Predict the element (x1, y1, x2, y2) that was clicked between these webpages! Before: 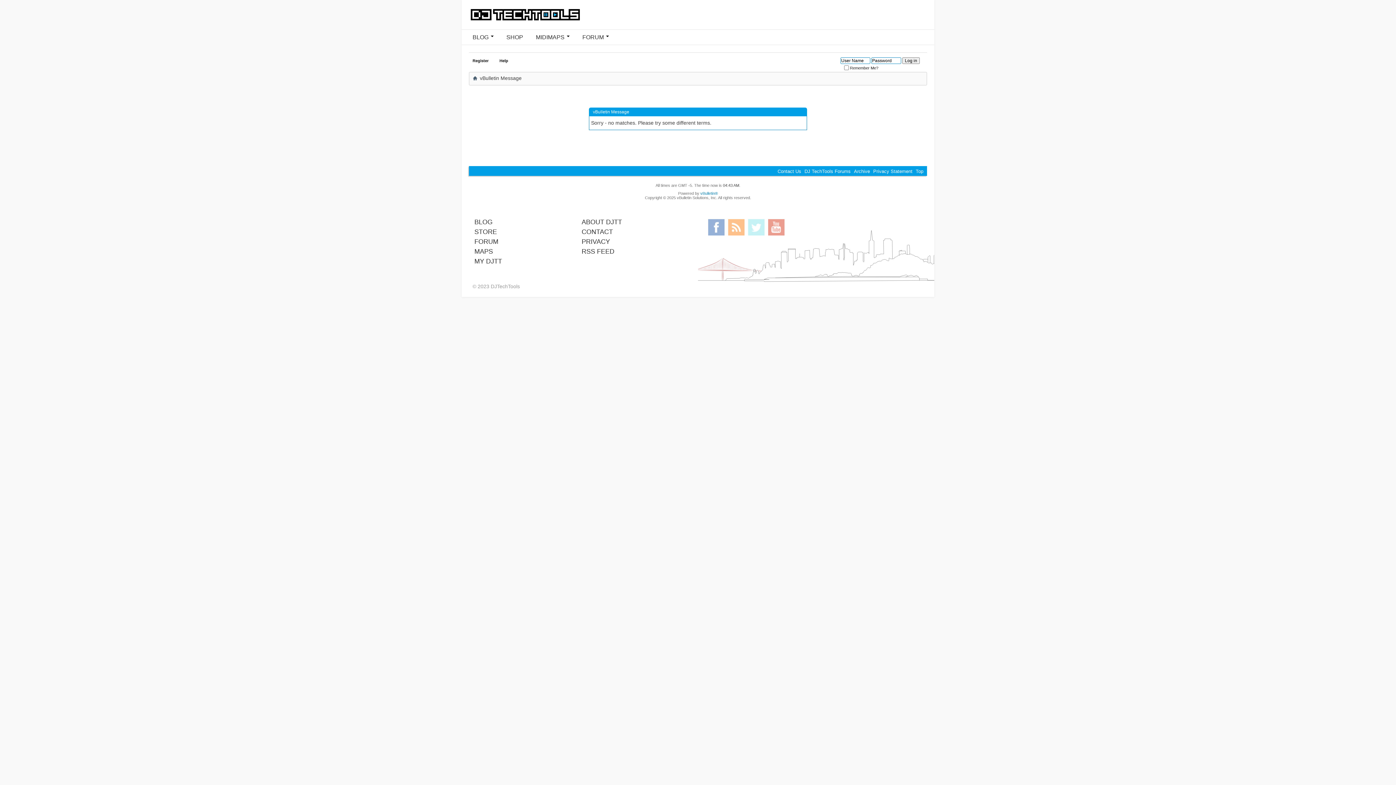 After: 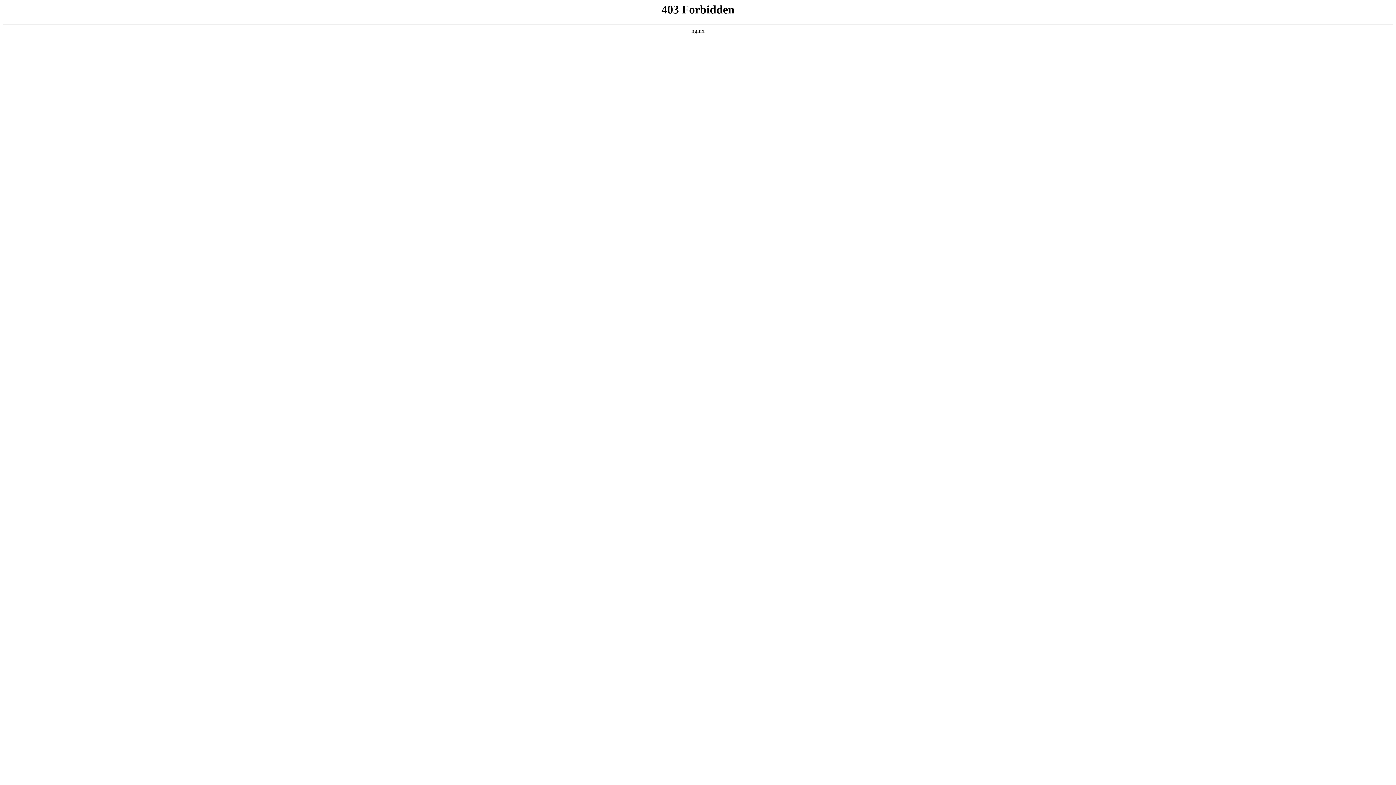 Action: label: ABOUT DJTT bbox: (581, 218, 622, 225)